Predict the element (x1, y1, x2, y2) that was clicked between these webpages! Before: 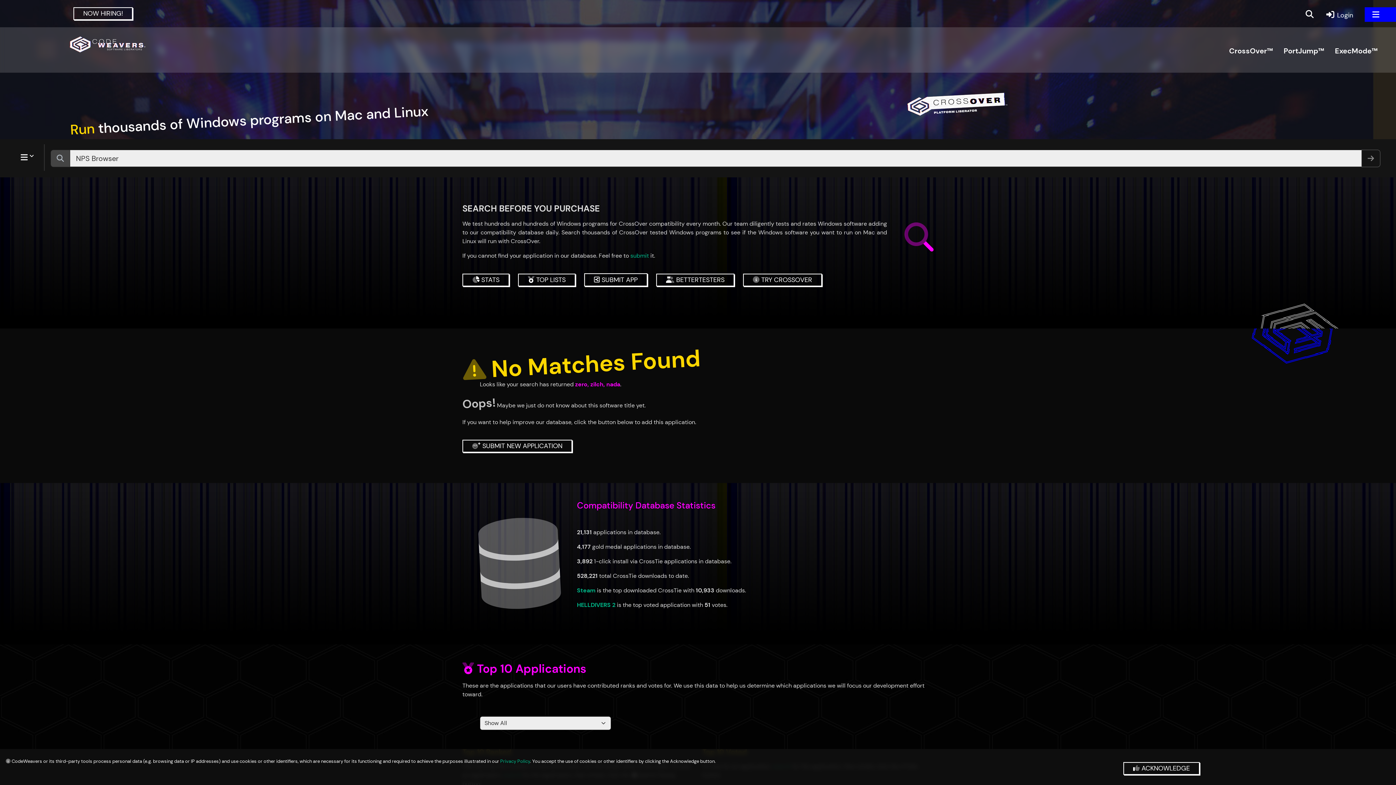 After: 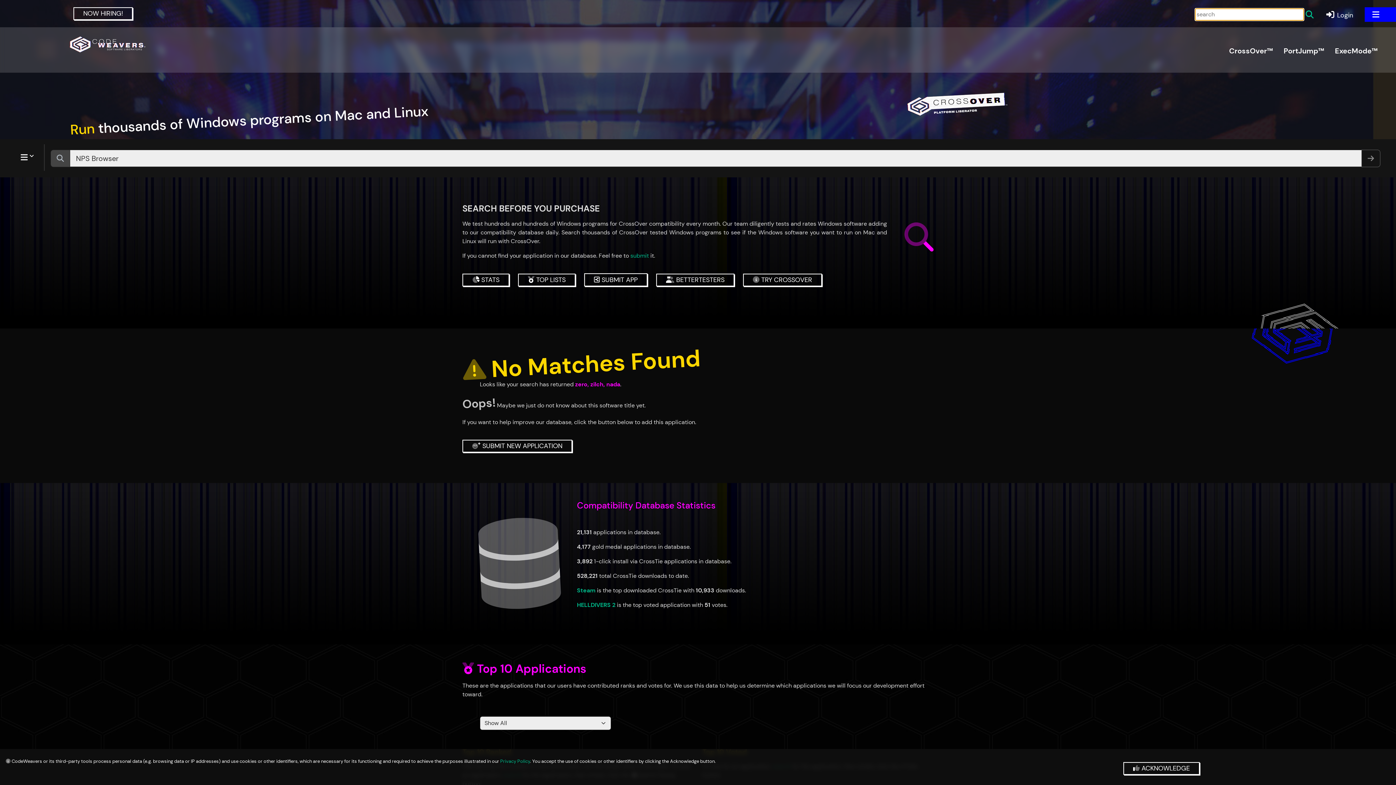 Action: bbox: (1306, 10, 1314, 19)